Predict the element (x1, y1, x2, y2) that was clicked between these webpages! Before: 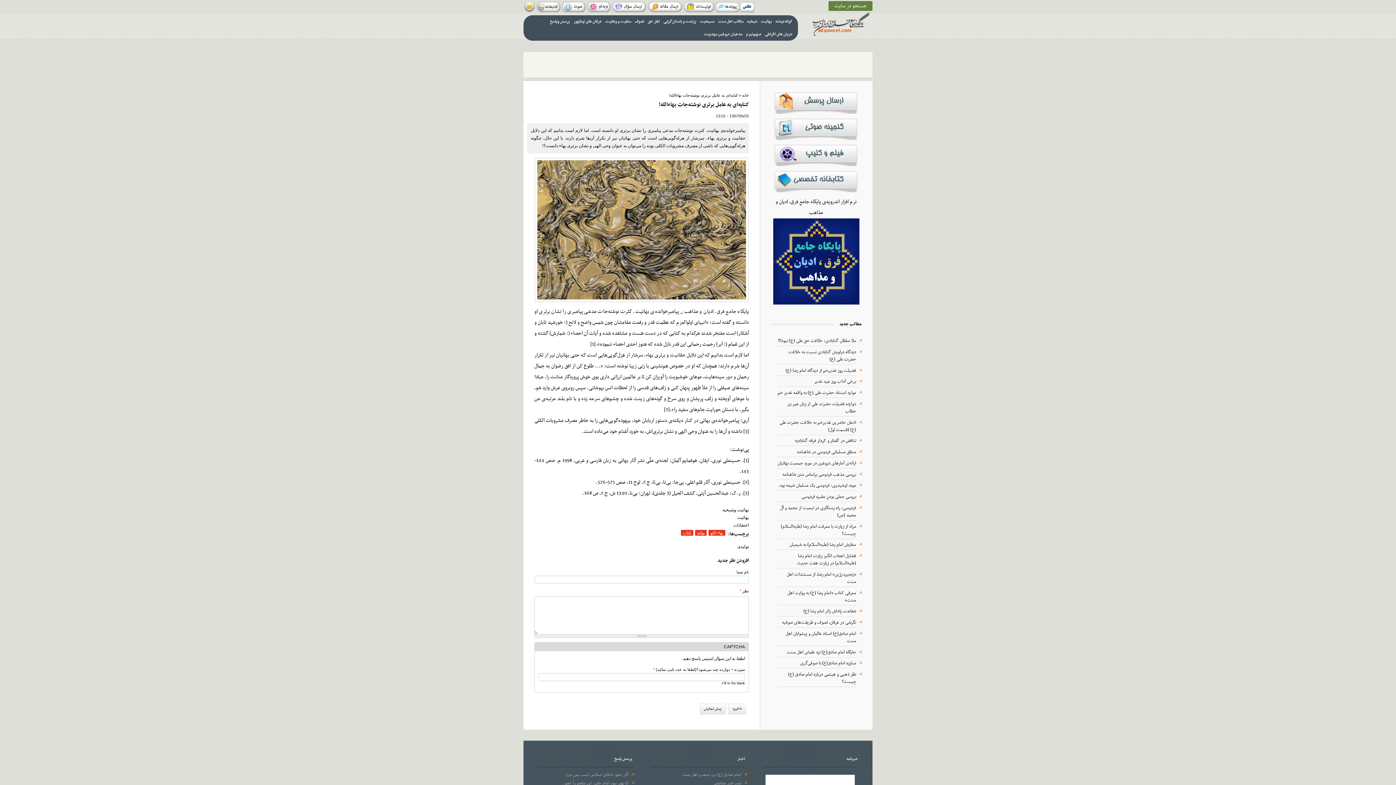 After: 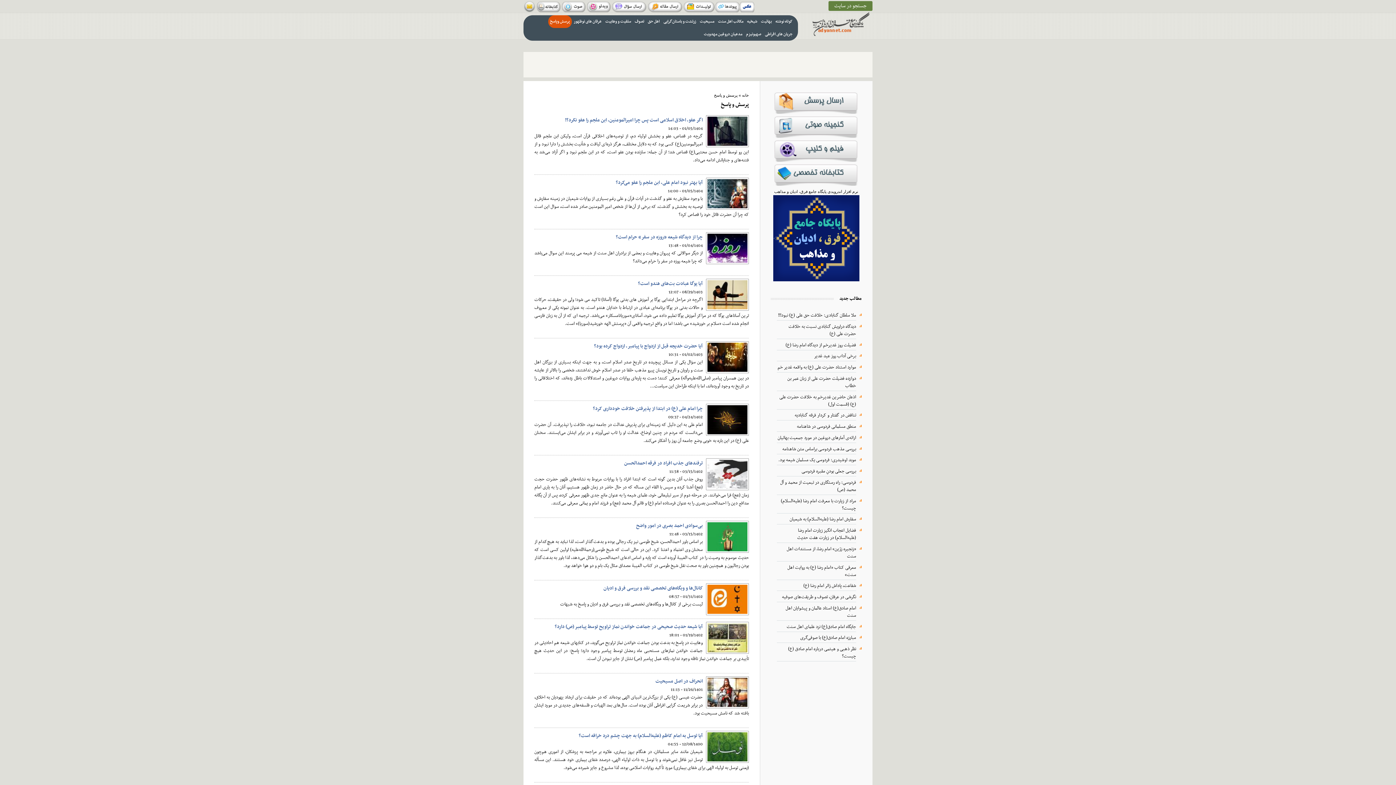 Action: label: پرسش وپاسخ bbox: (548, 15, 572, 27)